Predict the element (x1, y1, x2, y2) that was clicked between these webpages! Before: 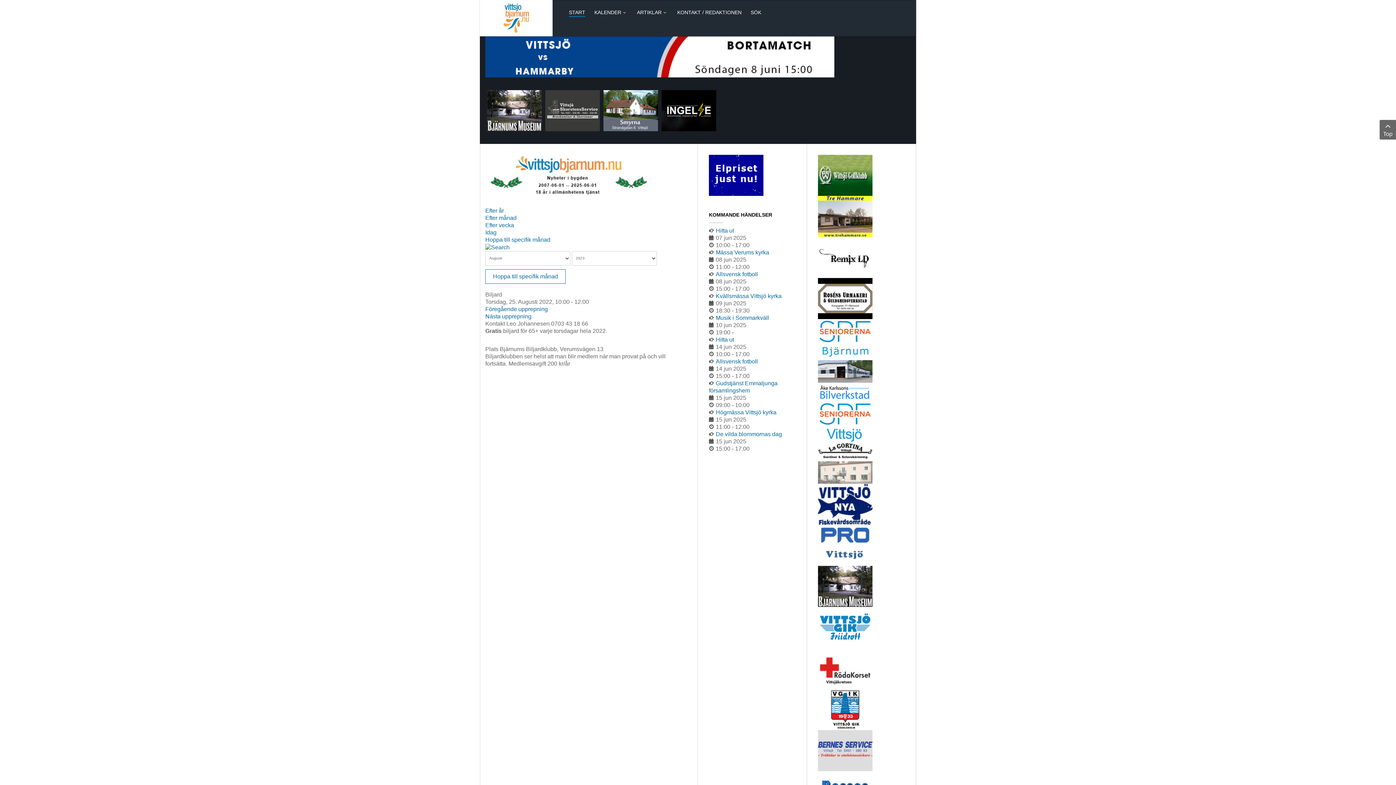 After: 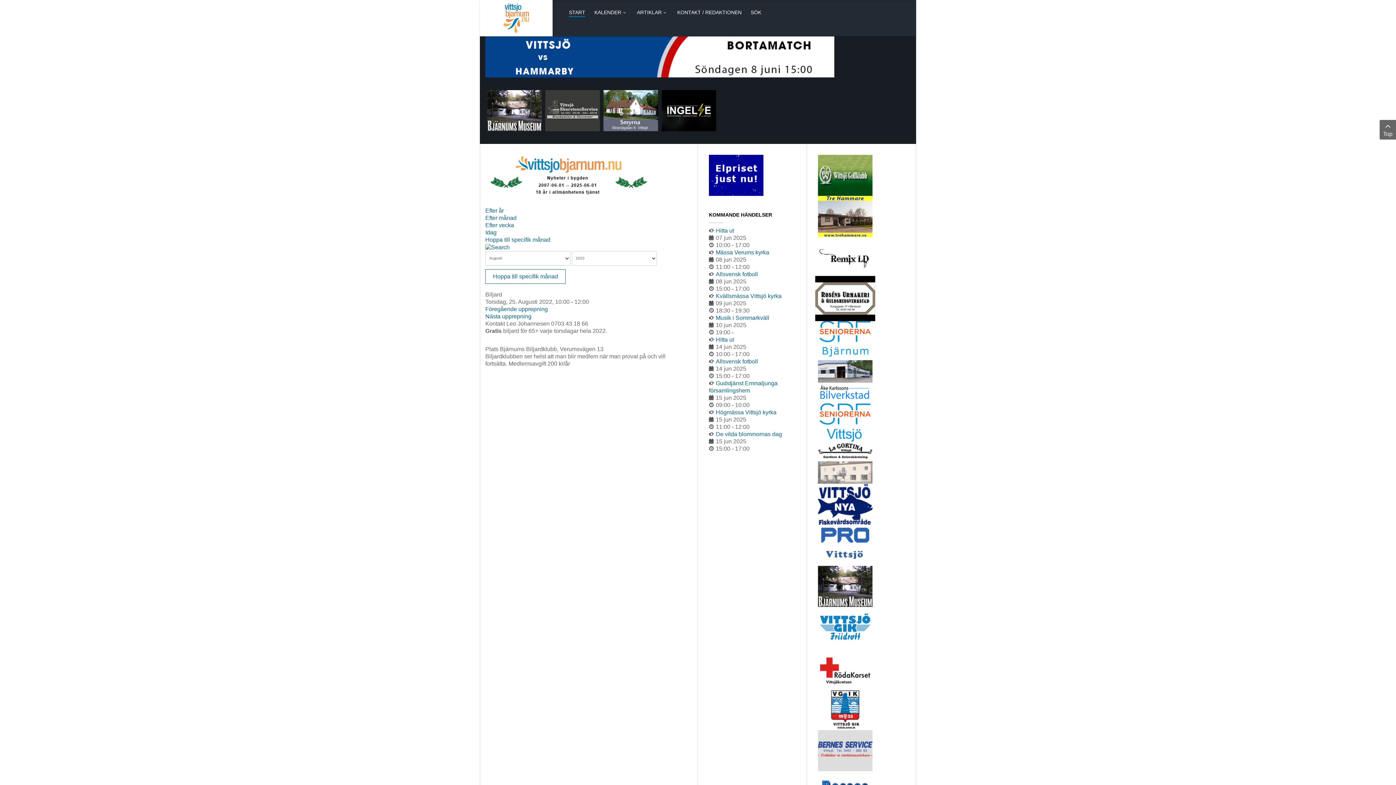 Action: bbox: (818, 295, 872, 301)